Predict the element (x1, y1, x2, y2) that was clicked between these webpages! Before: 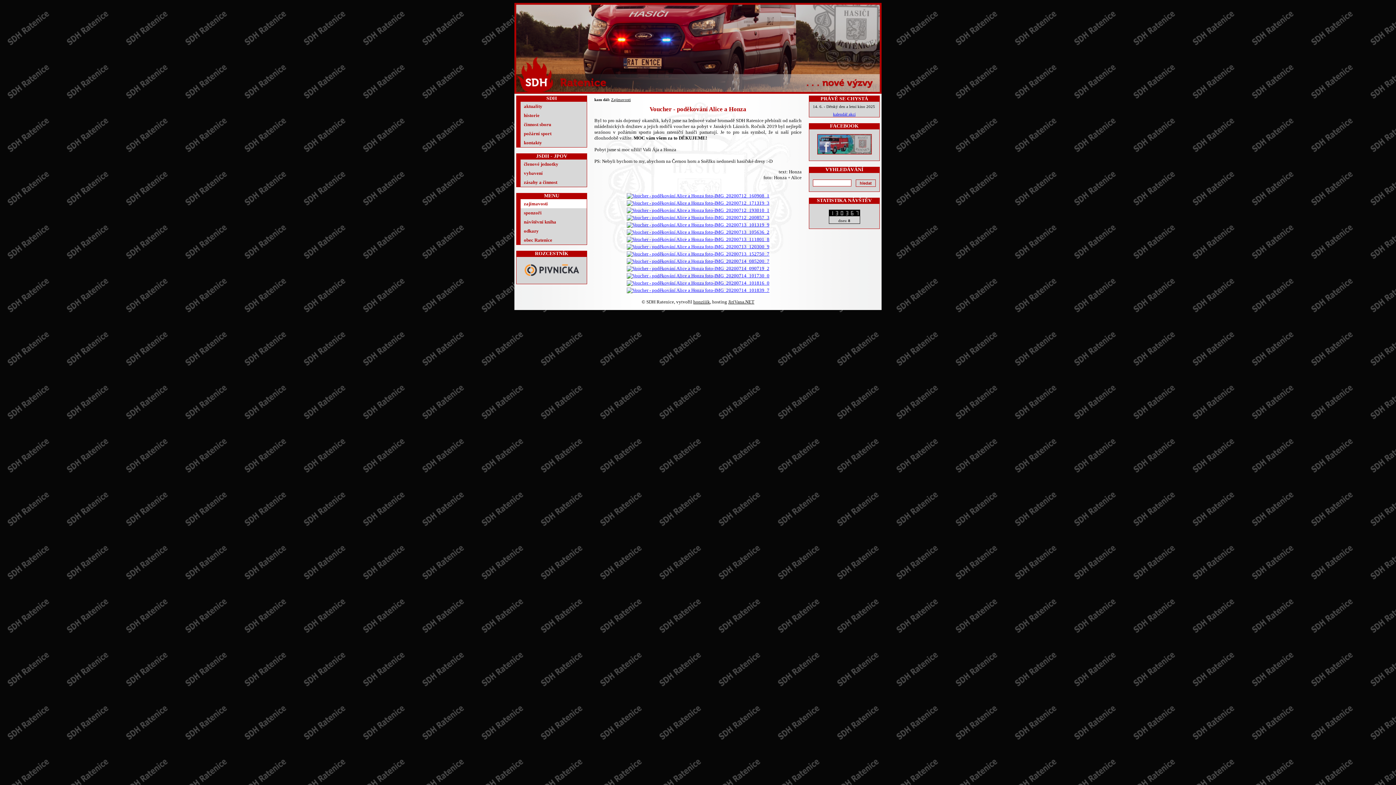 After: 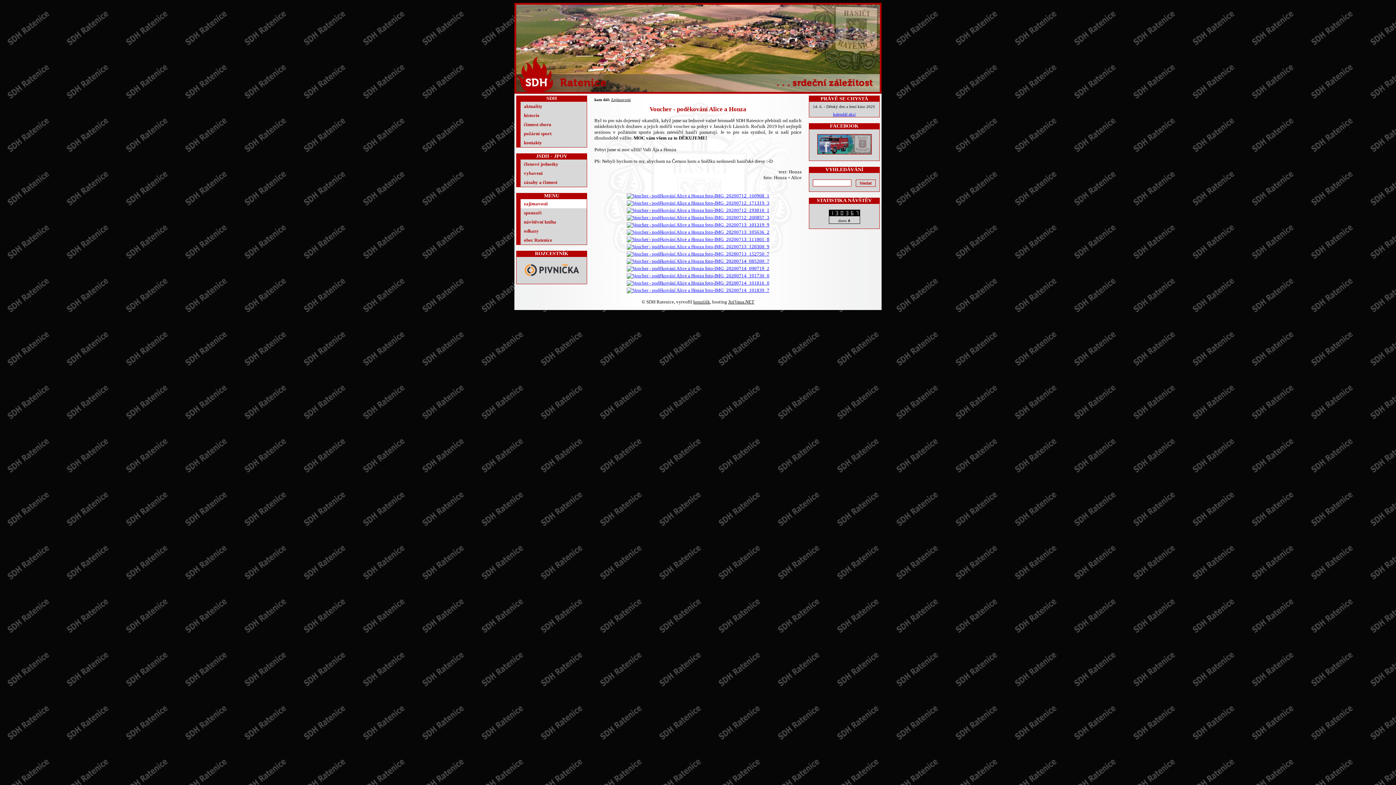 Action: bbox: (524, 273, 579, 278)